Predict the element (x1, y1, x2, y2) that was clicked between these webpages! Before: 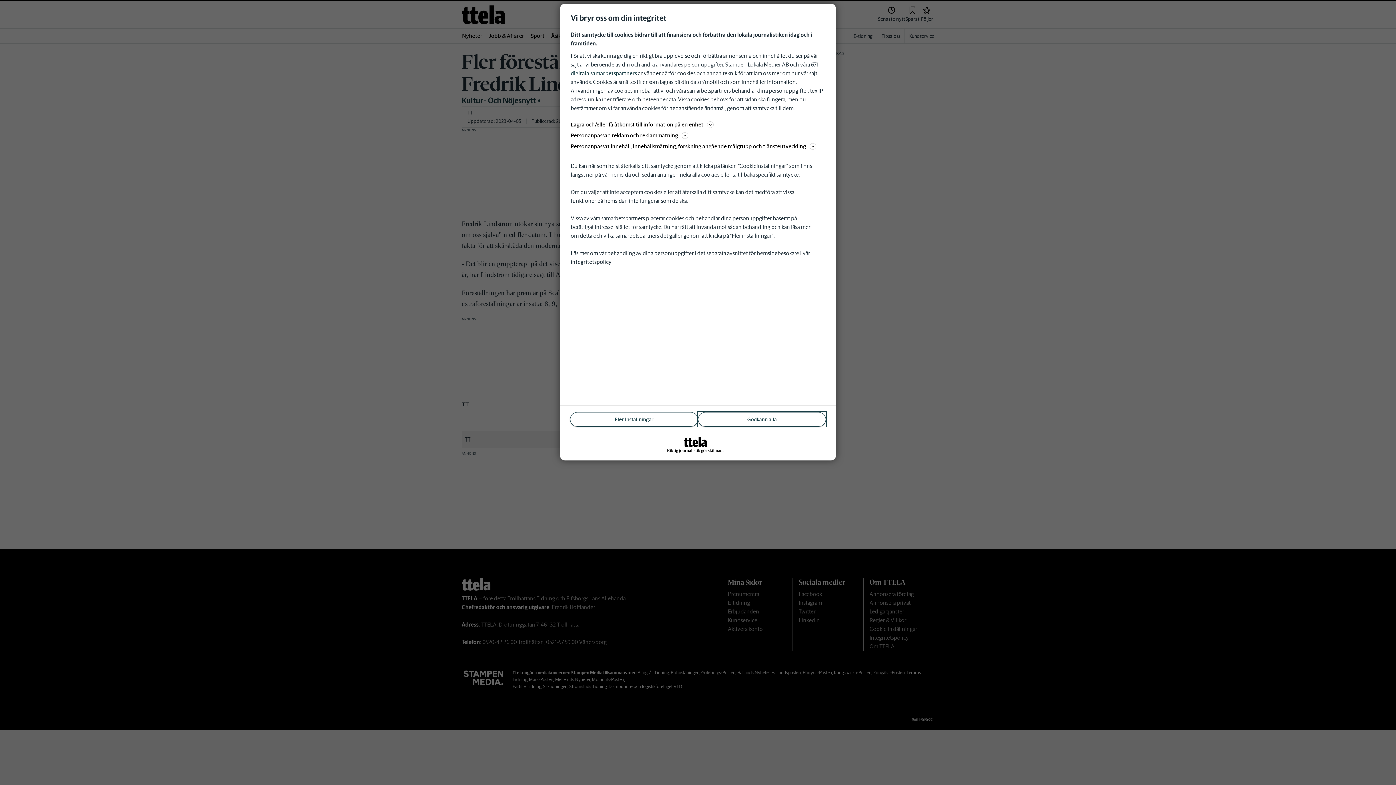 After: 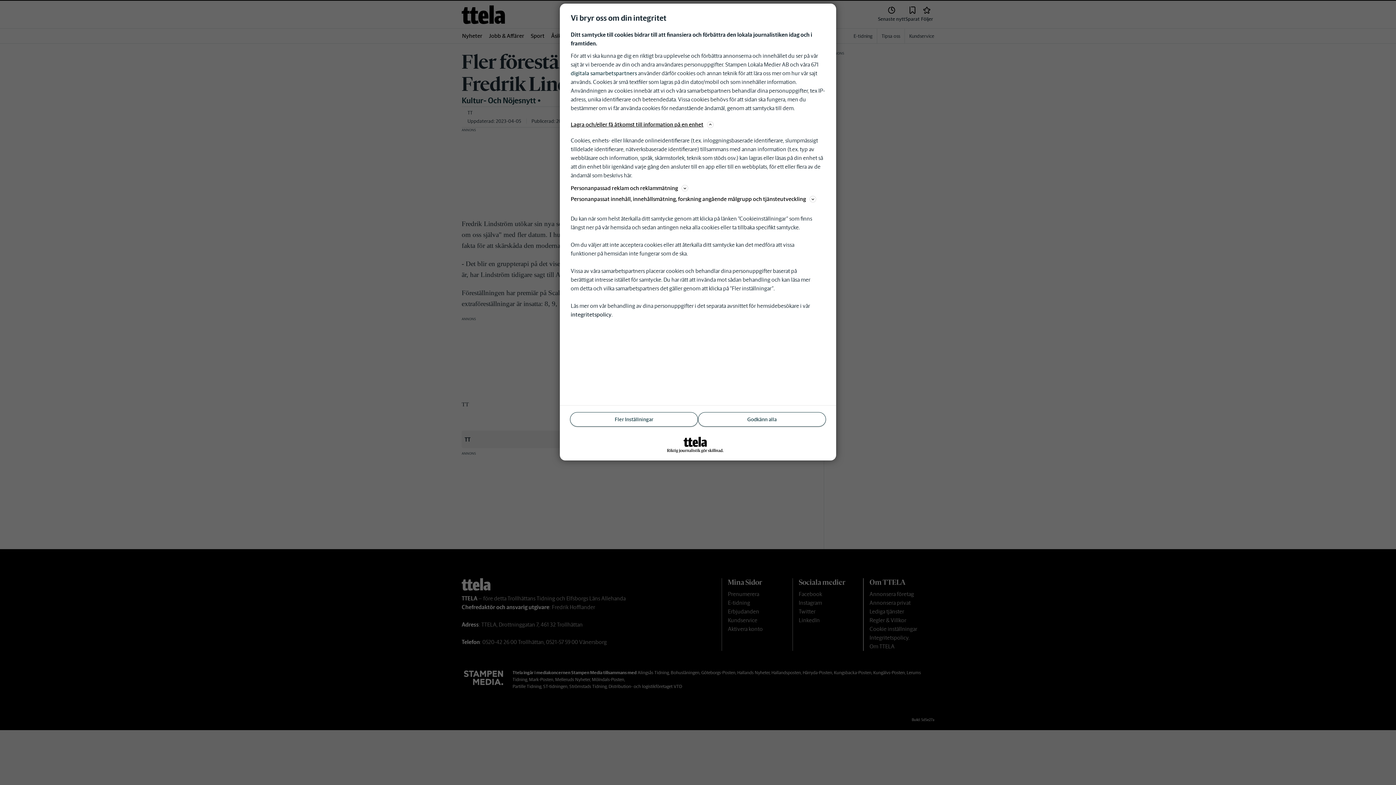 Action: label: Lagra och/eller få åtkomst till information på en enhet bbox: (570, 120, 825, 129)